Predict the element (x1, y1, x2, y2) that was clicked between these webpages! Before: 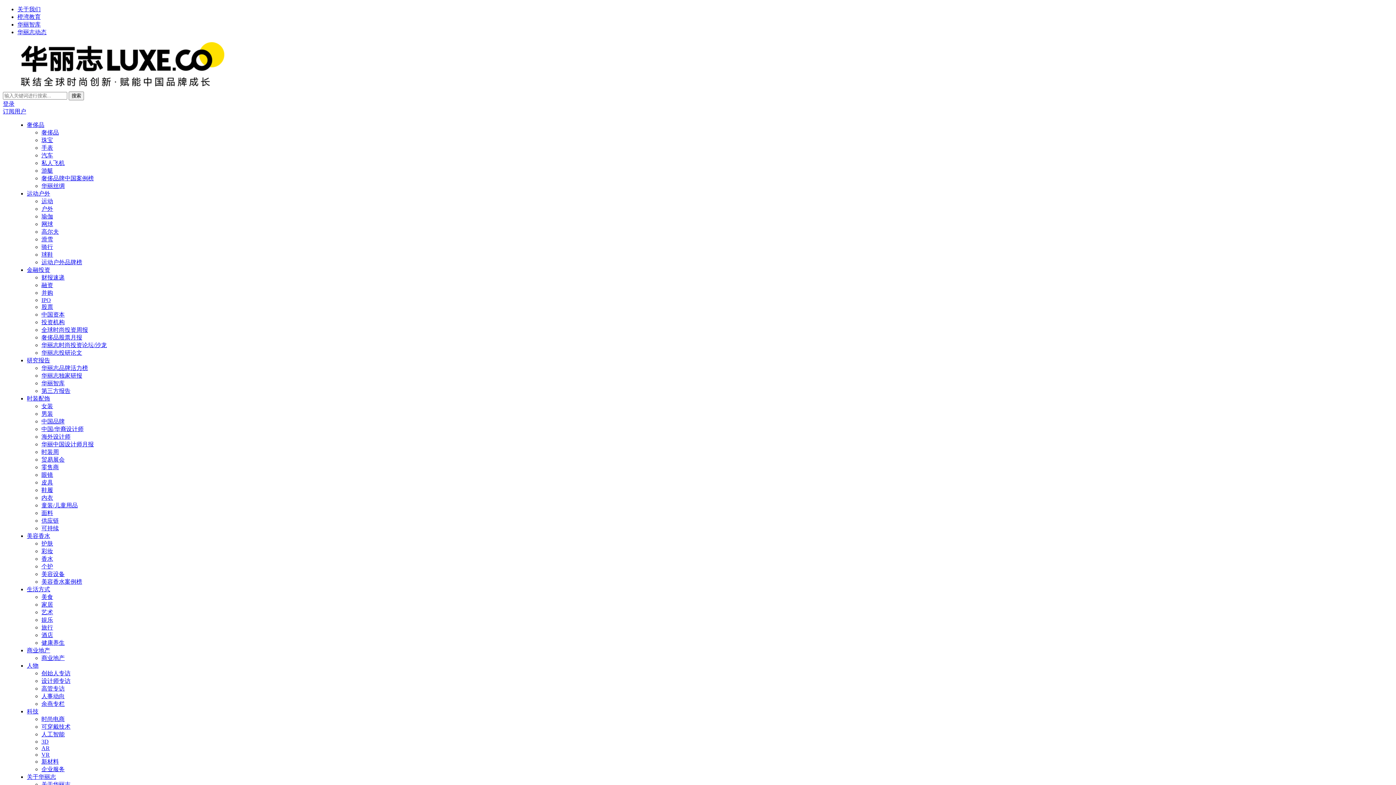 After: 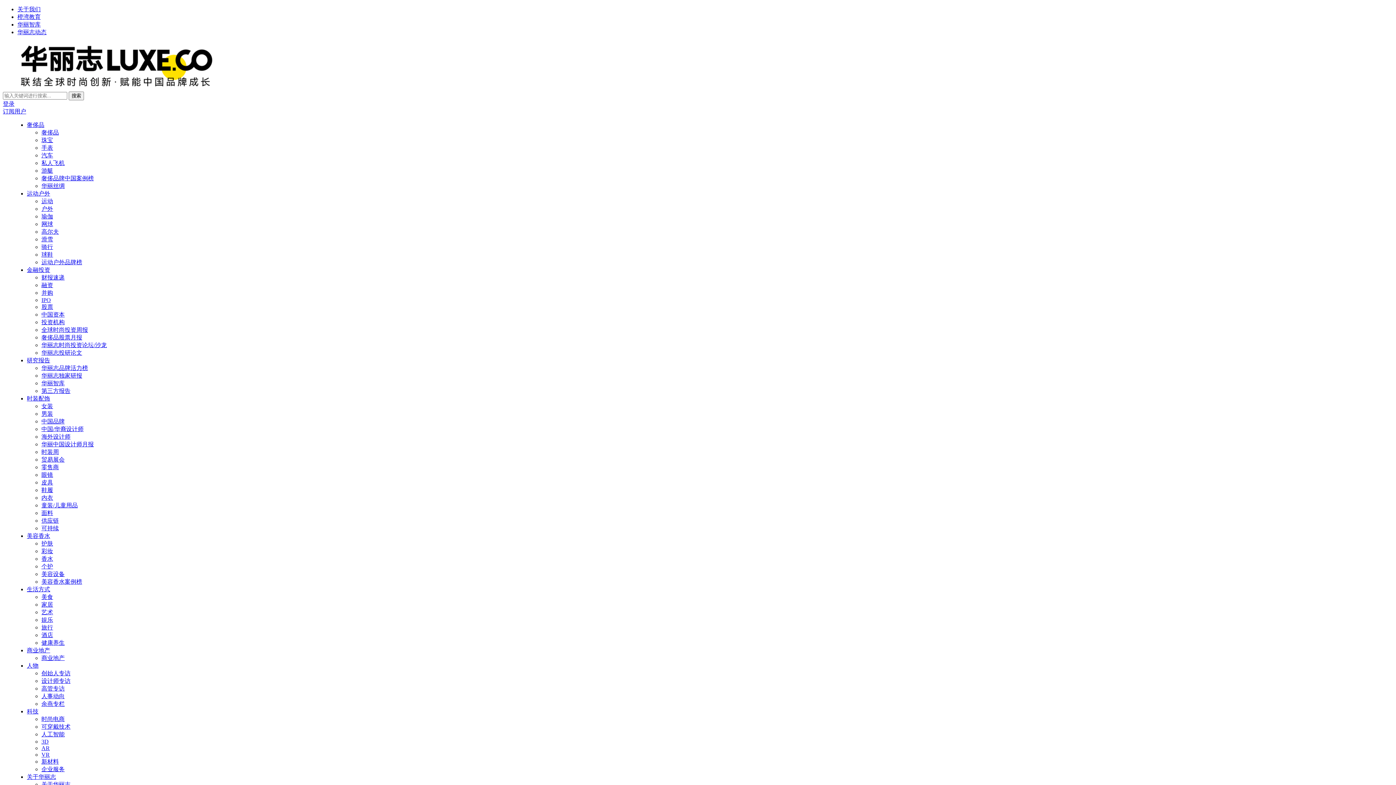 Action: bbox: (41, 221, 53, 227) label: 网球